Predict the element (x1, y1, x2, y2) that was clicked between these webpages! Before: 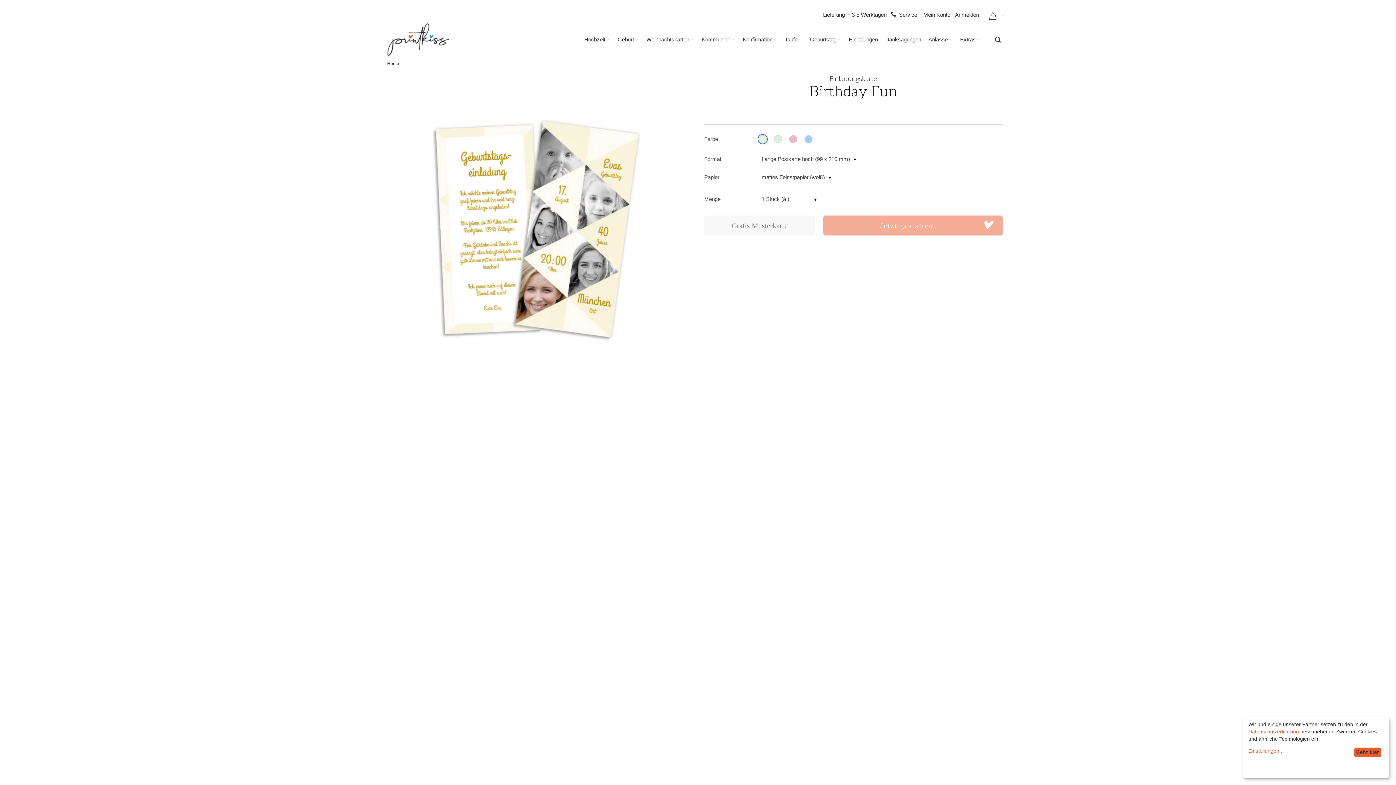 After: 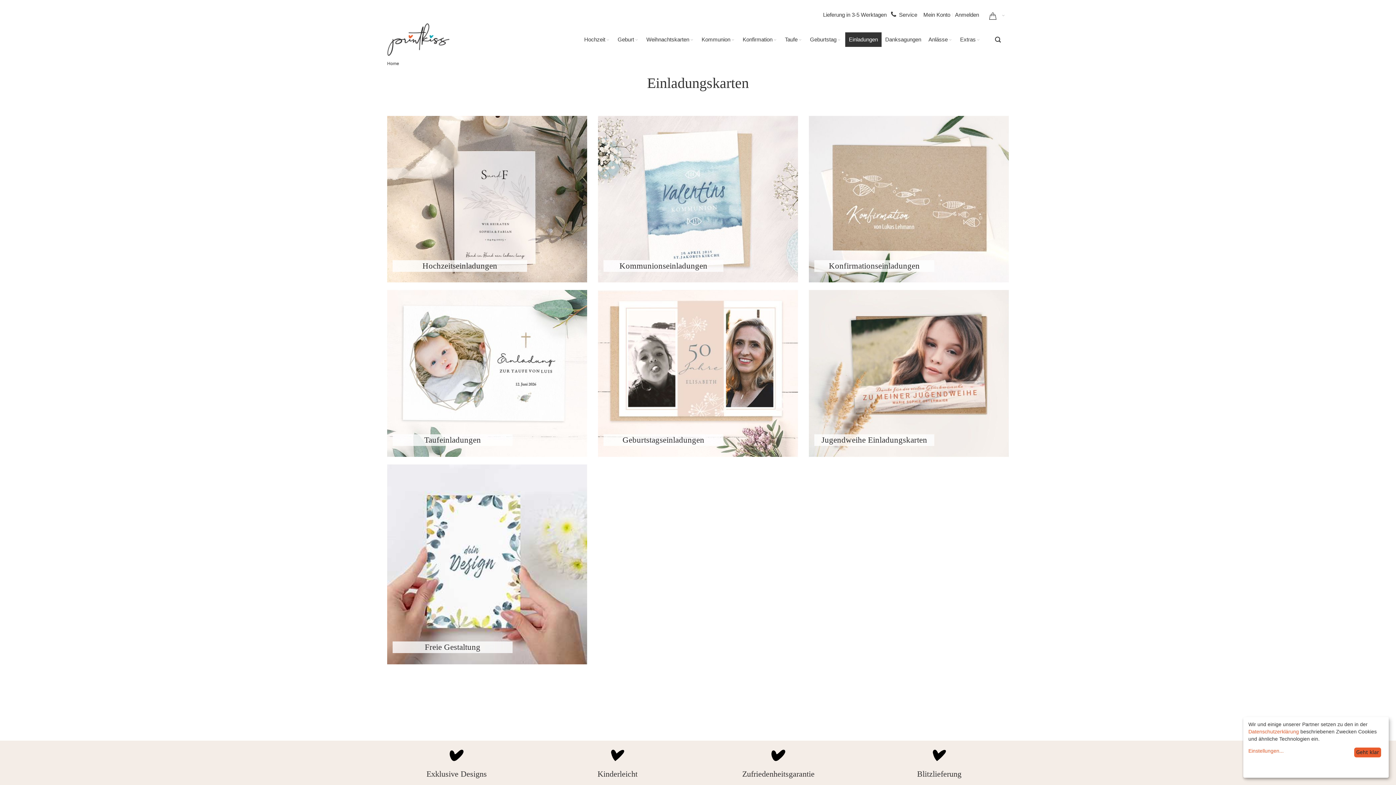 Action: label: Einladungen bbox: (845, 32, 881, 46)